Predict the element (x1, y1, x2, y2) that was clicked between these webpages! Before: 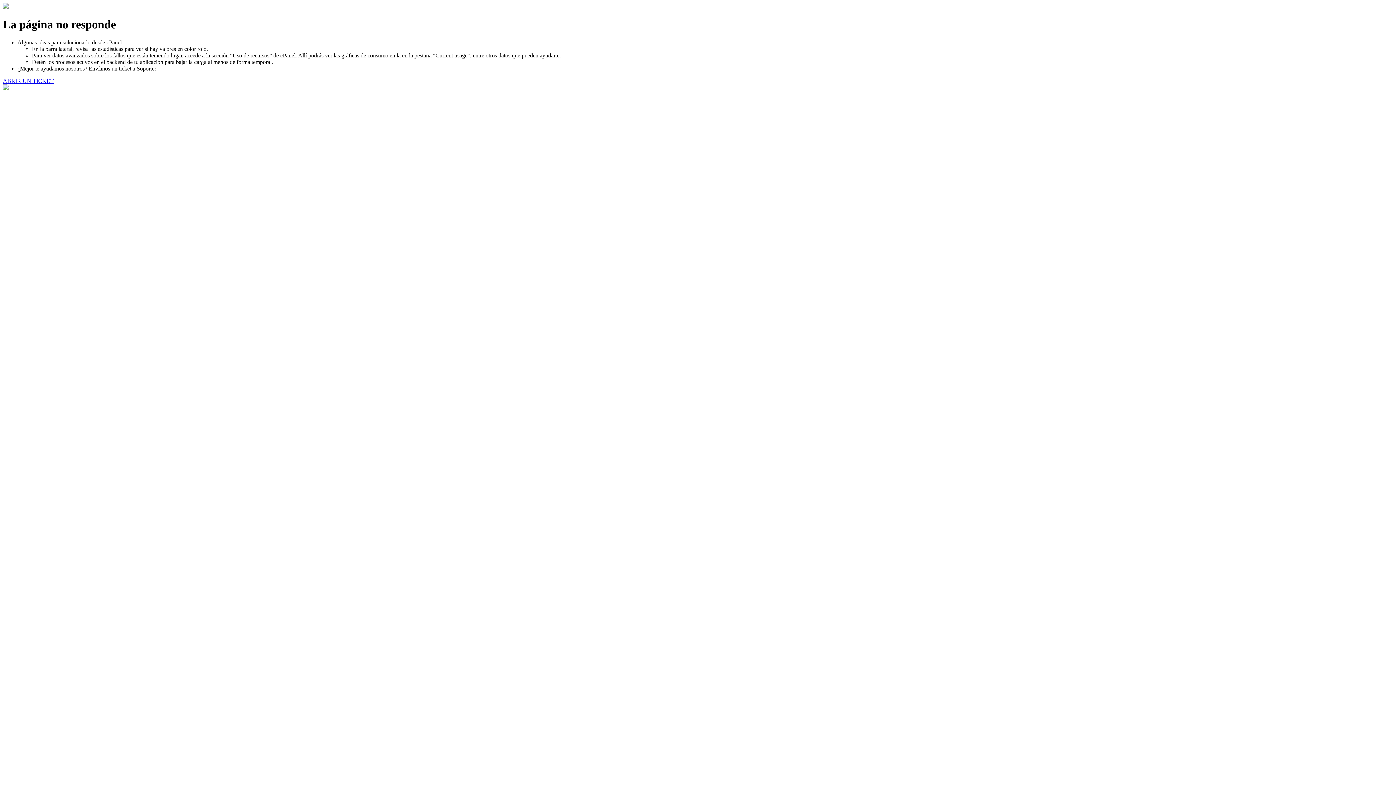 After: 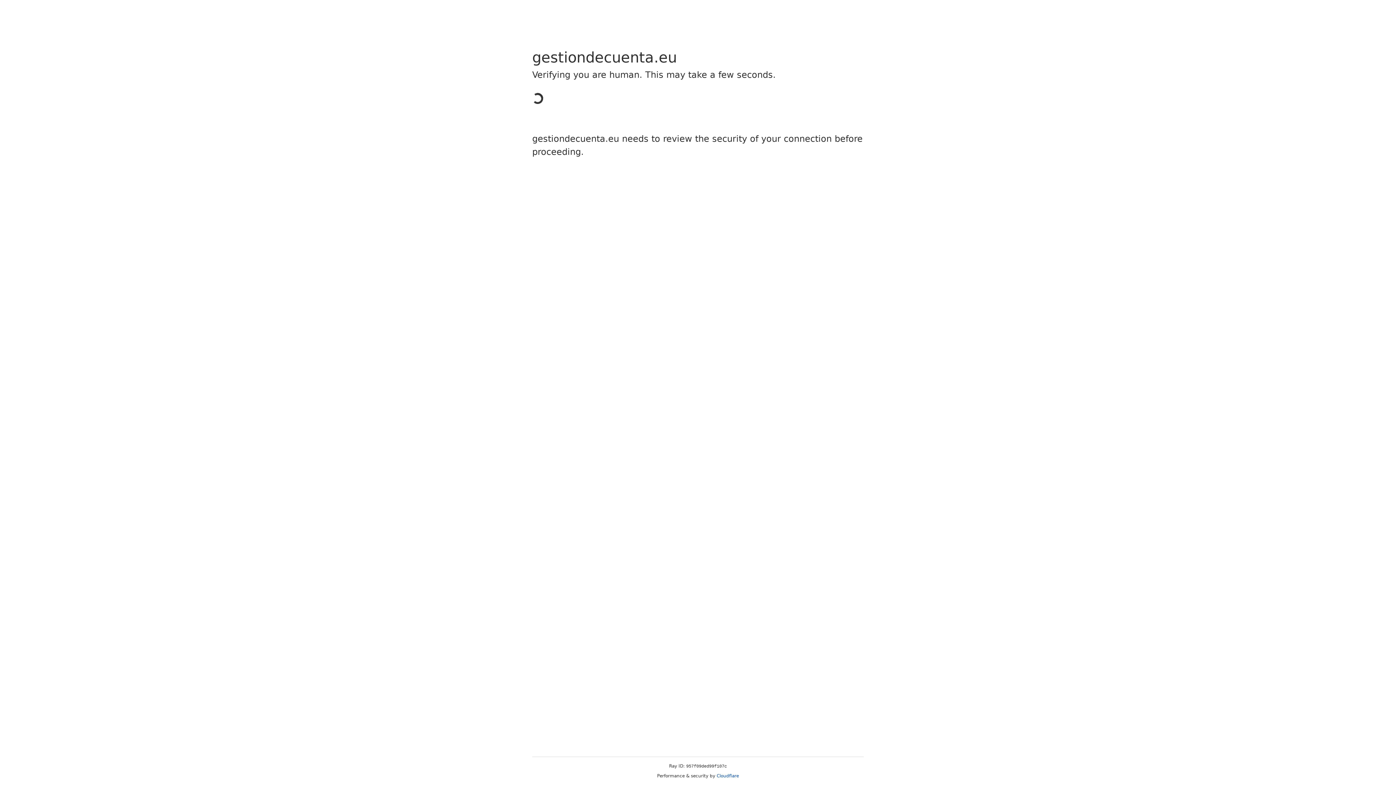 Action: bbox: (2, 77, 53, 83) label: ABRIR UN TICKET